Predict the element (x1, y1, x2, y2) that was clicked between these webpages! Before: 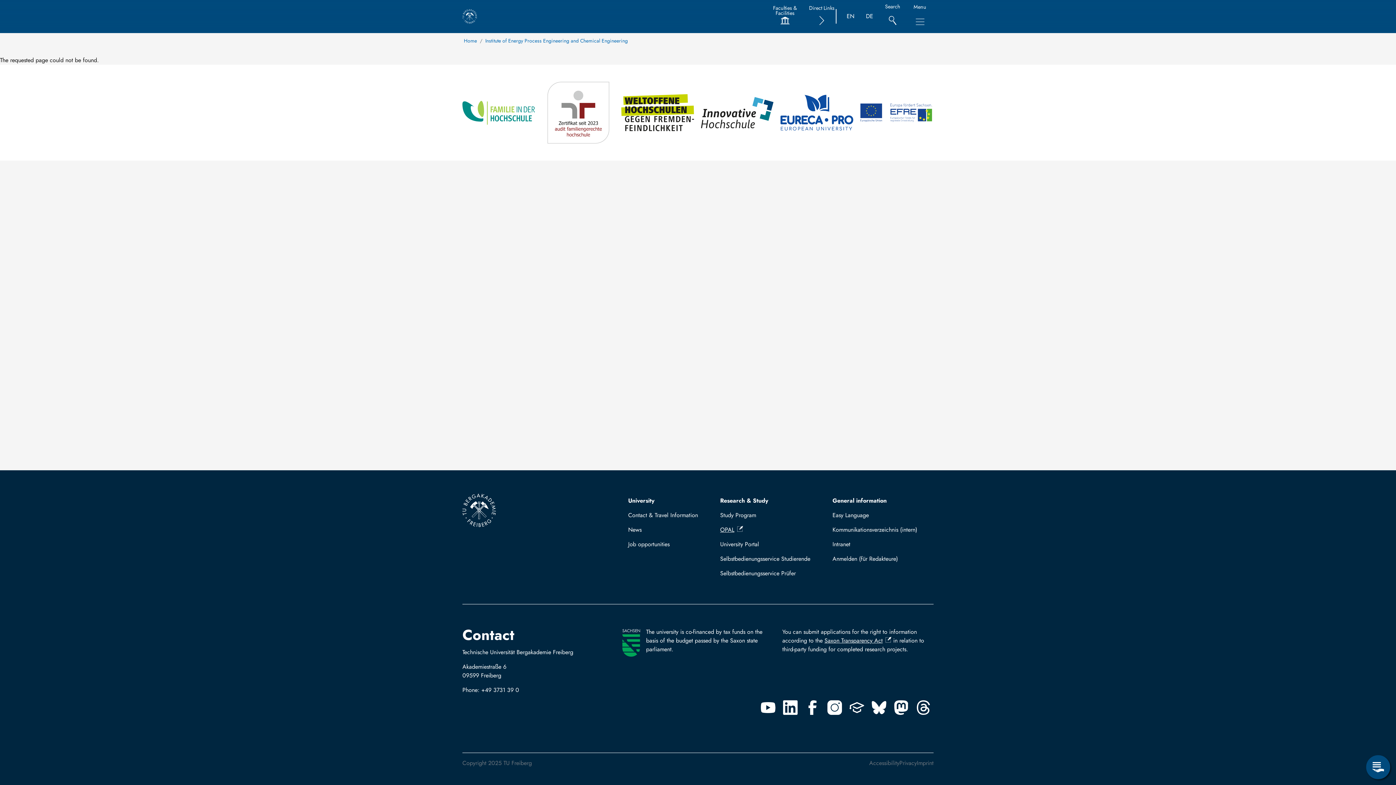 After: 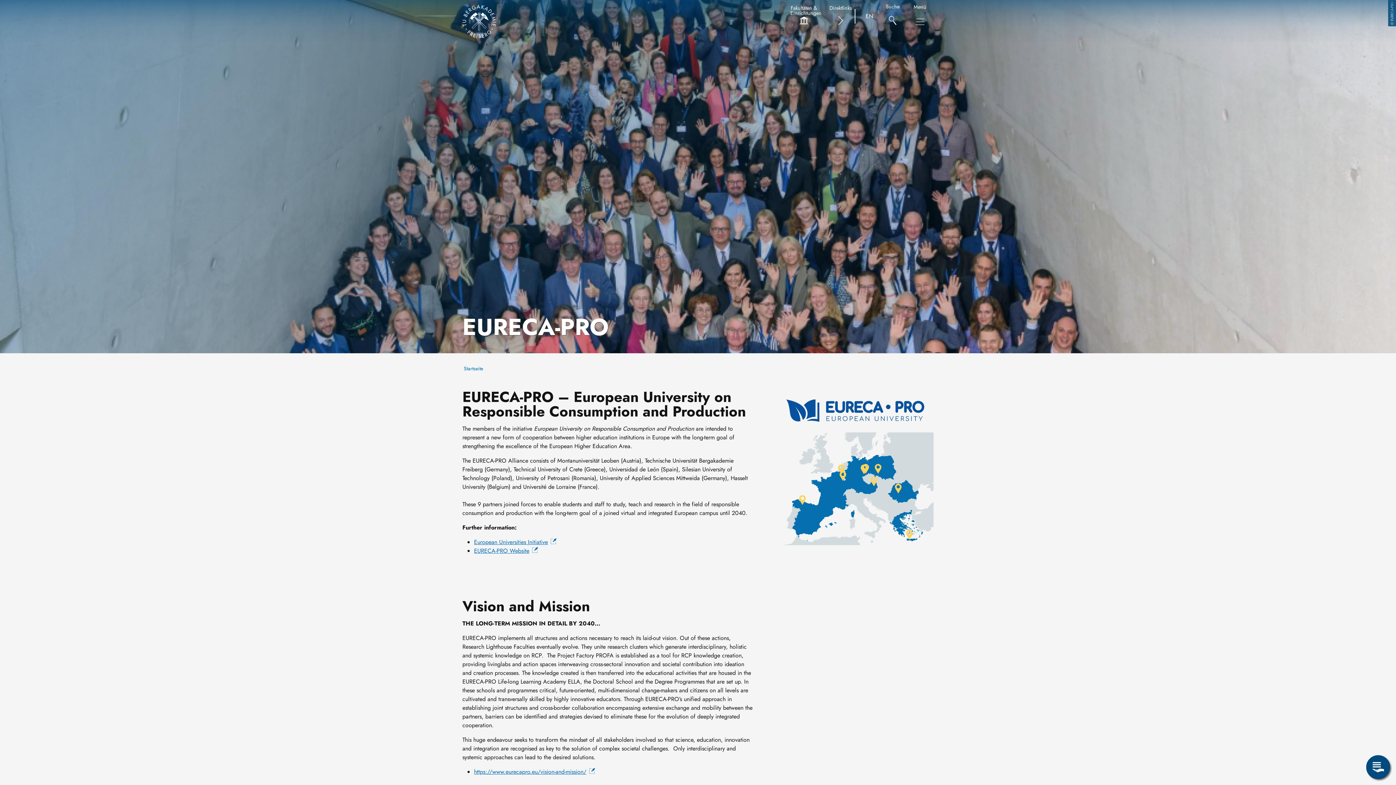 Action: bbox: (780, 76, 854, 149)